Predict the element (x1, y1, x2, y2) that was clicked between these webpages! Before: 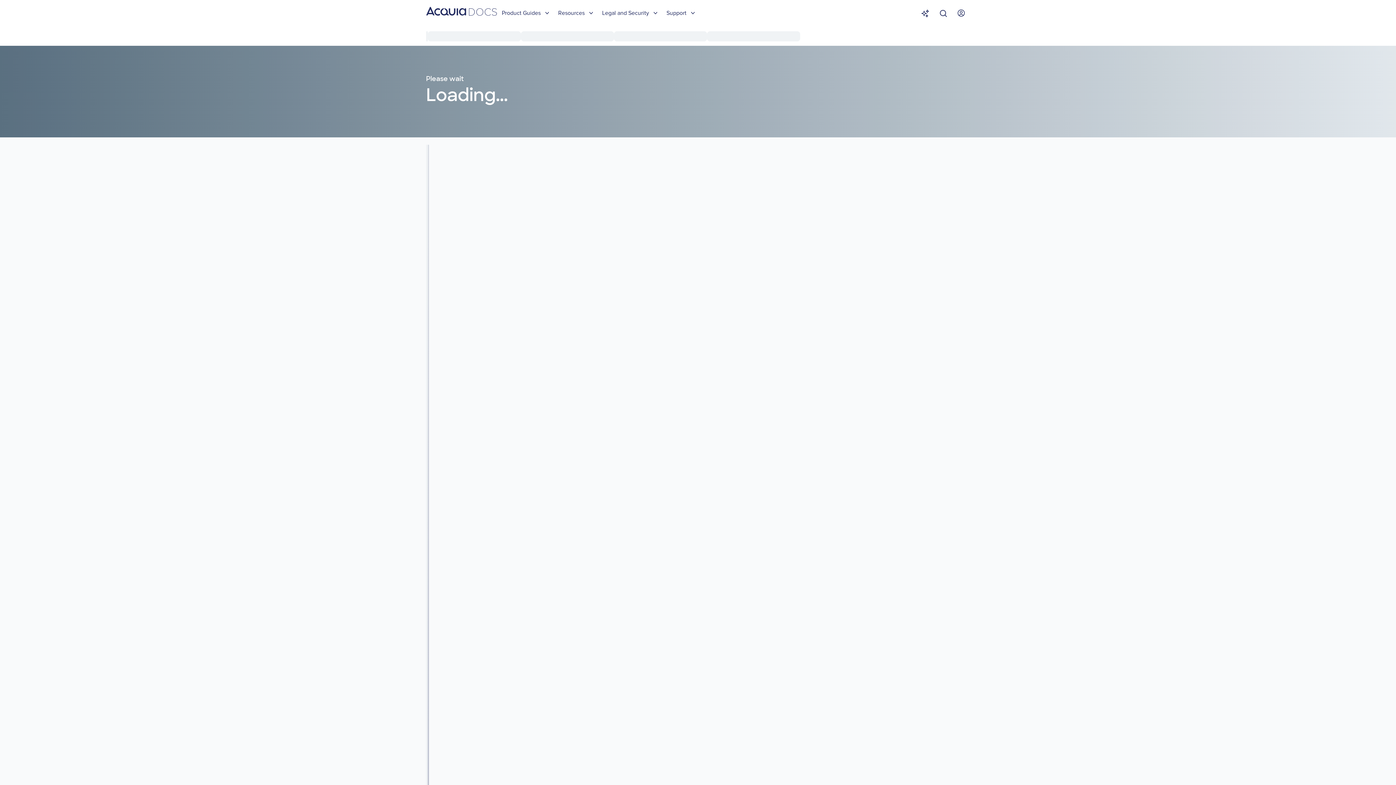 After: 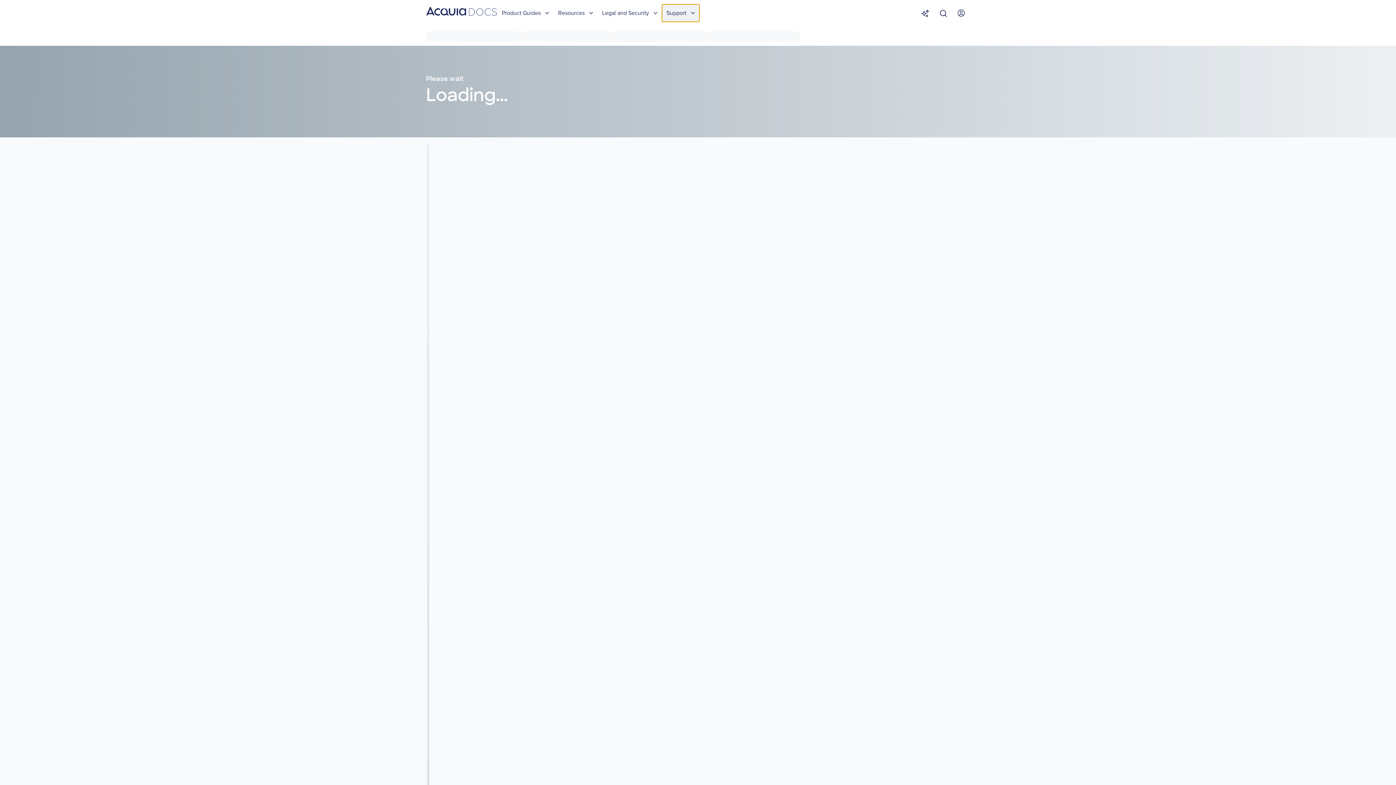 Action: label: Support bbox: (662, 4, 699, 21)